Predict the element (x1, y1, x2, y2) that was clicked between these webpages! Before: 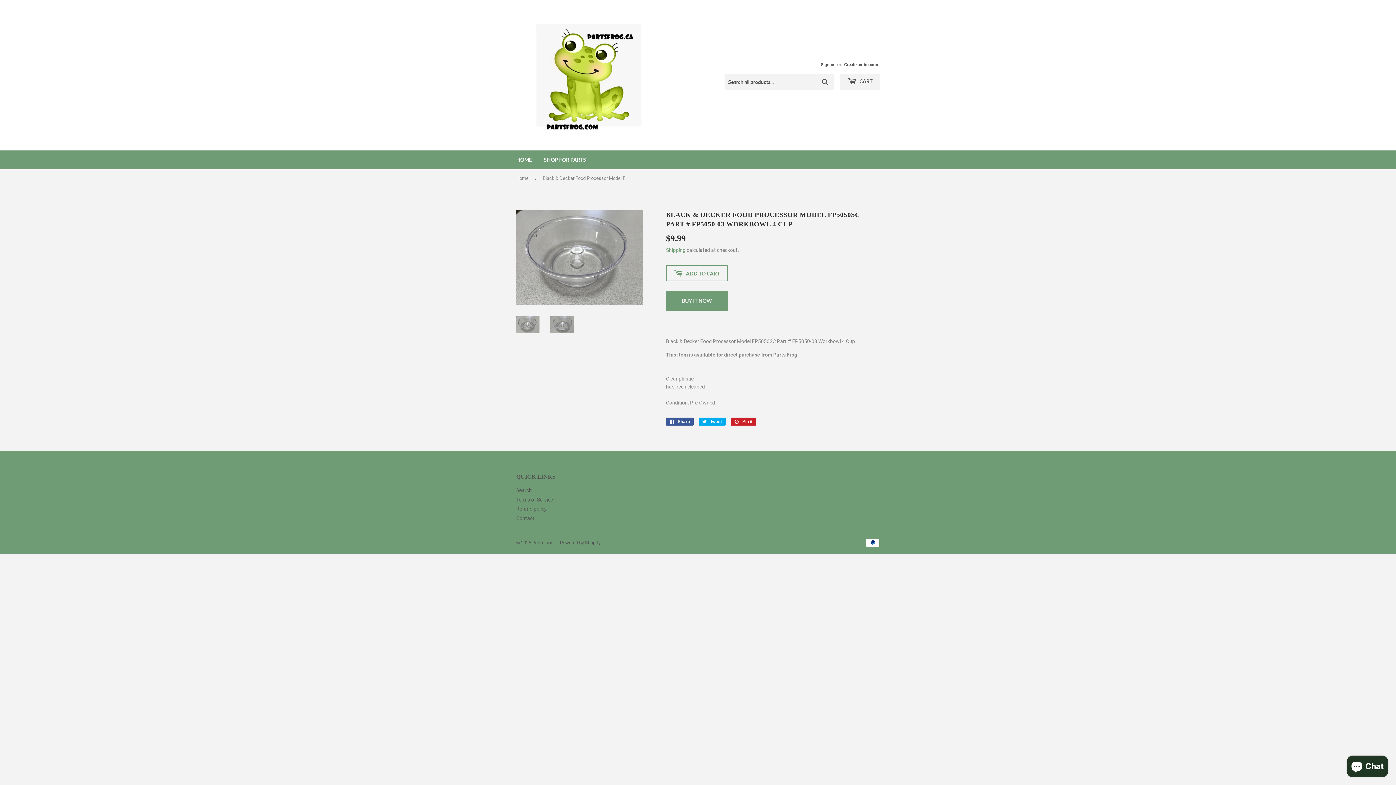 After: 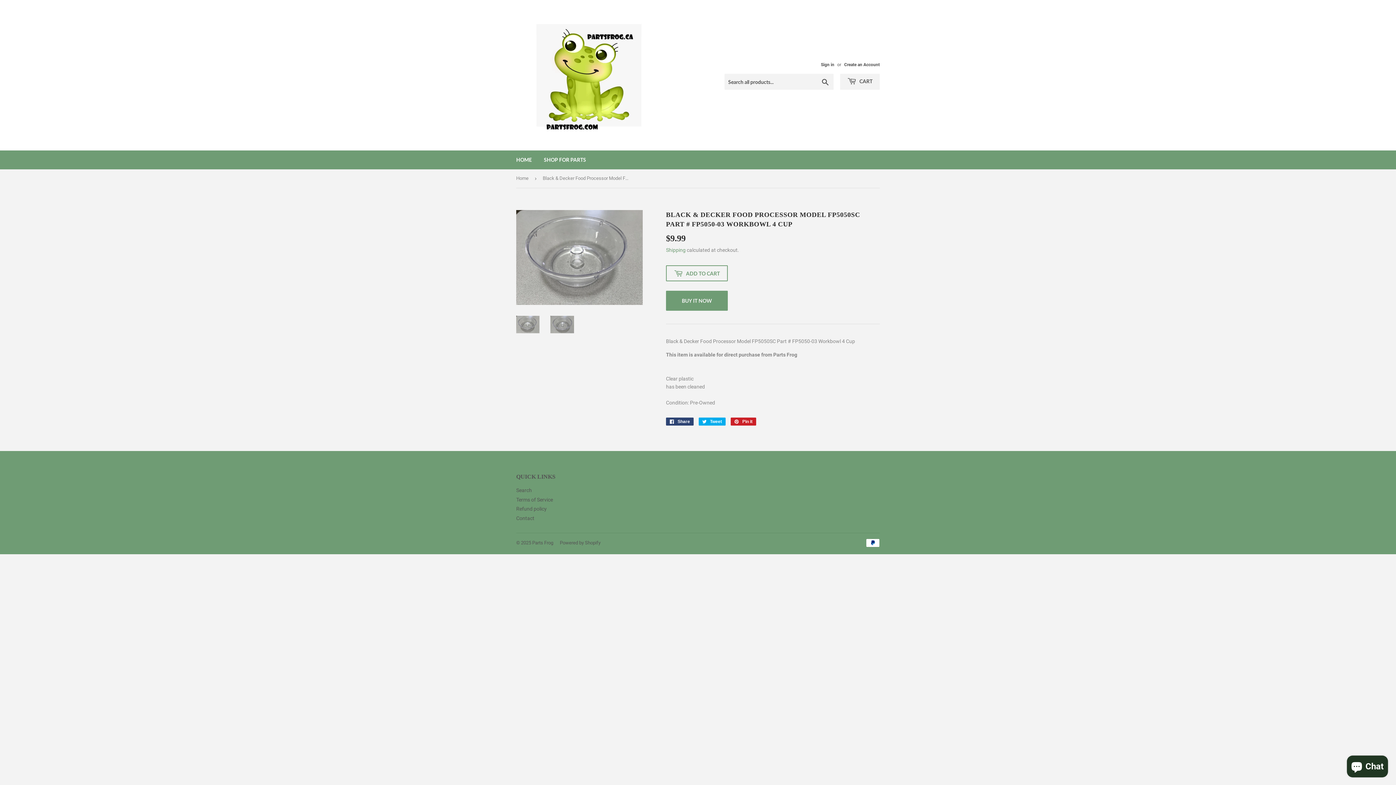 Action: bbox: (666, 417, 693, 425) label:  Share
Share on Facebook